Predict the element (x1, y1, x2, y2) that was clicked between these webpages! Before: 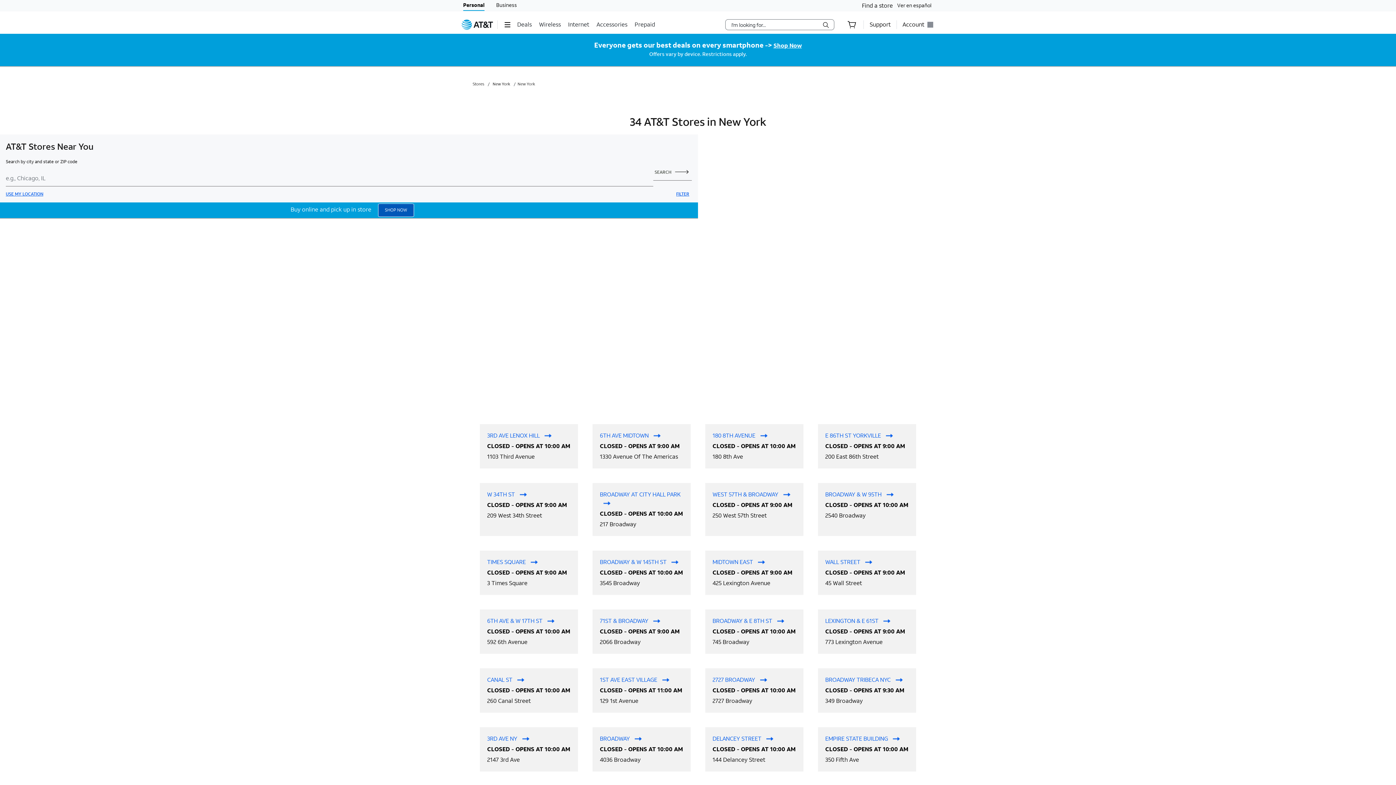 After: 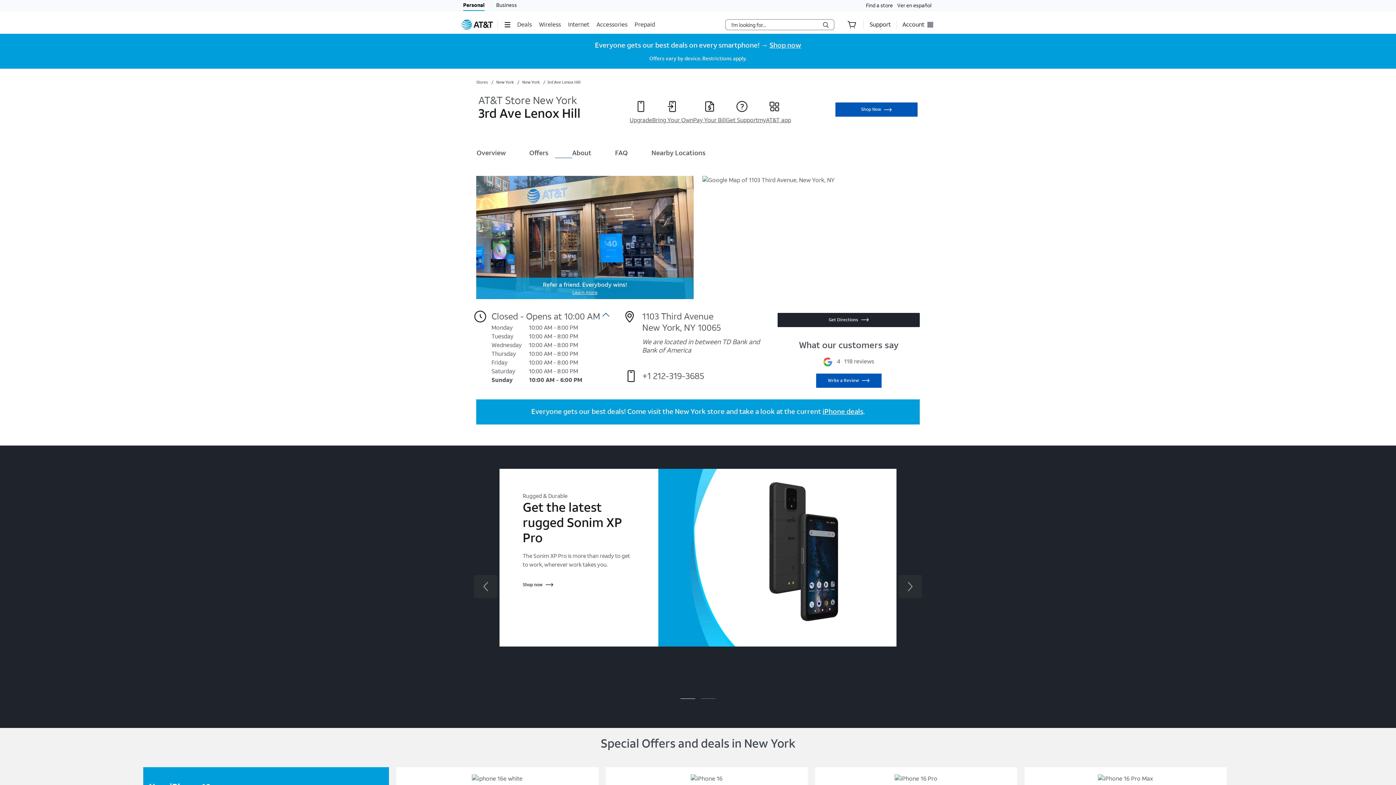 Action: bbox: (487, 432, 551, 439) label: View 1103 THIRD AVENUE STORE - 918 at 1103 Third Avenue,  